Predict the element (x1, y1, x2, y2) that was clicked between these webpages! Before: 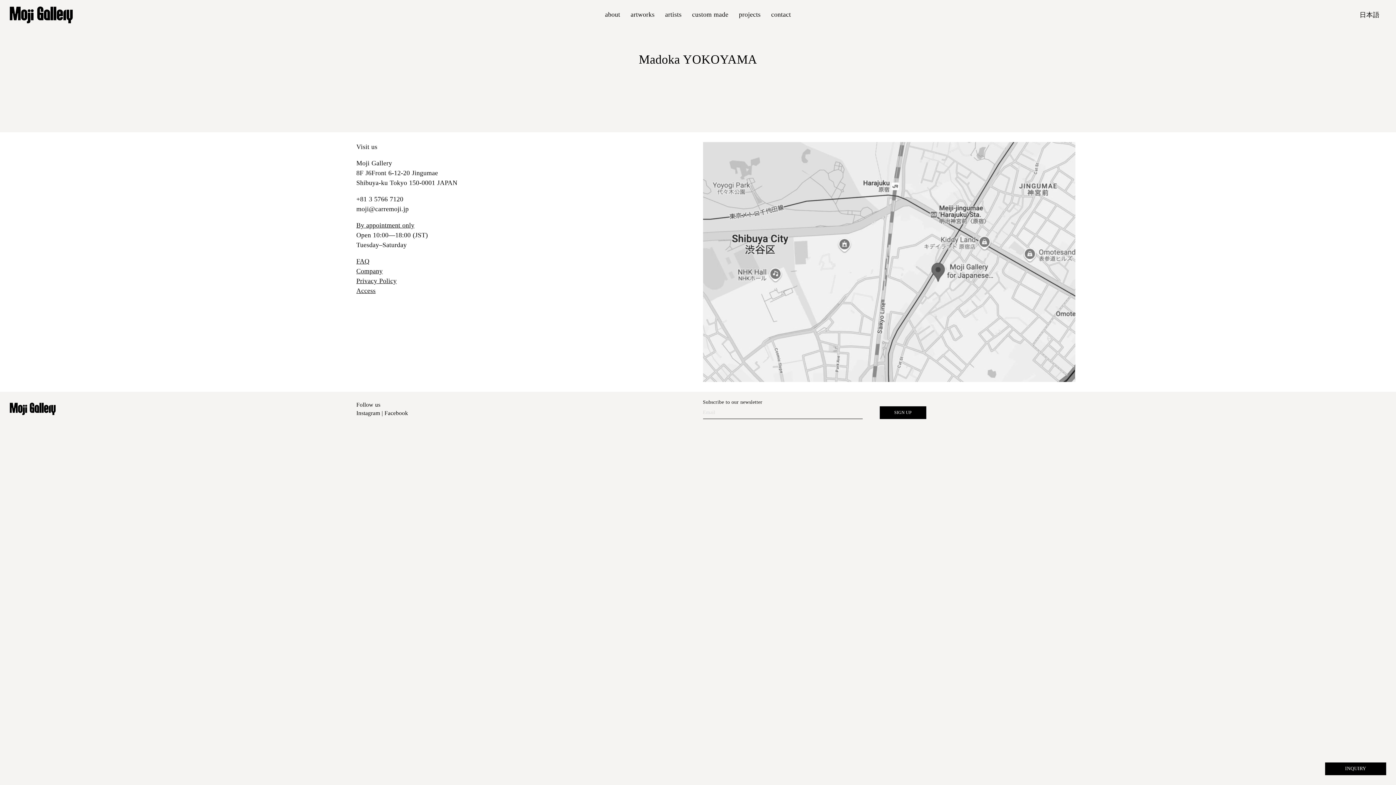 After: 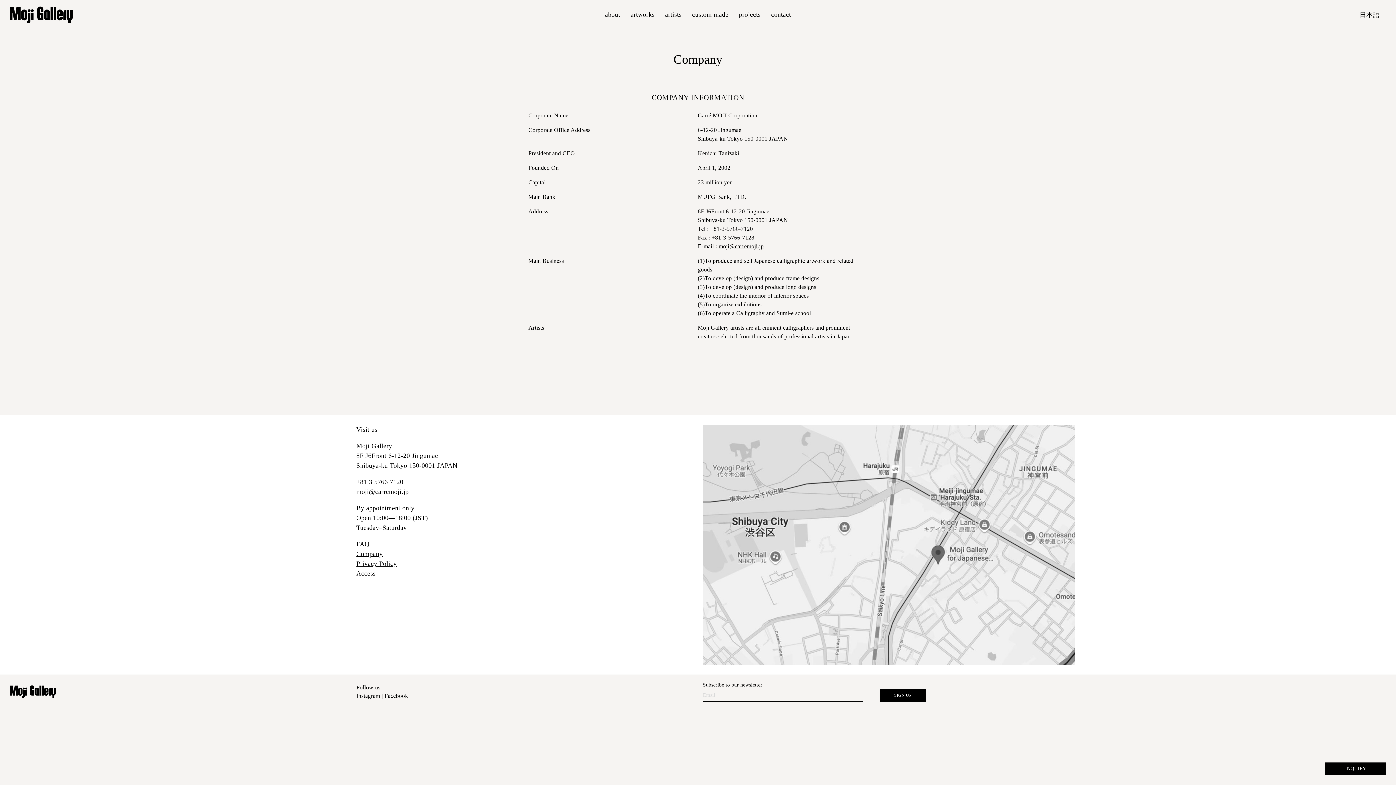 Action: label: Company bbox: (356, 267, 382, 274)